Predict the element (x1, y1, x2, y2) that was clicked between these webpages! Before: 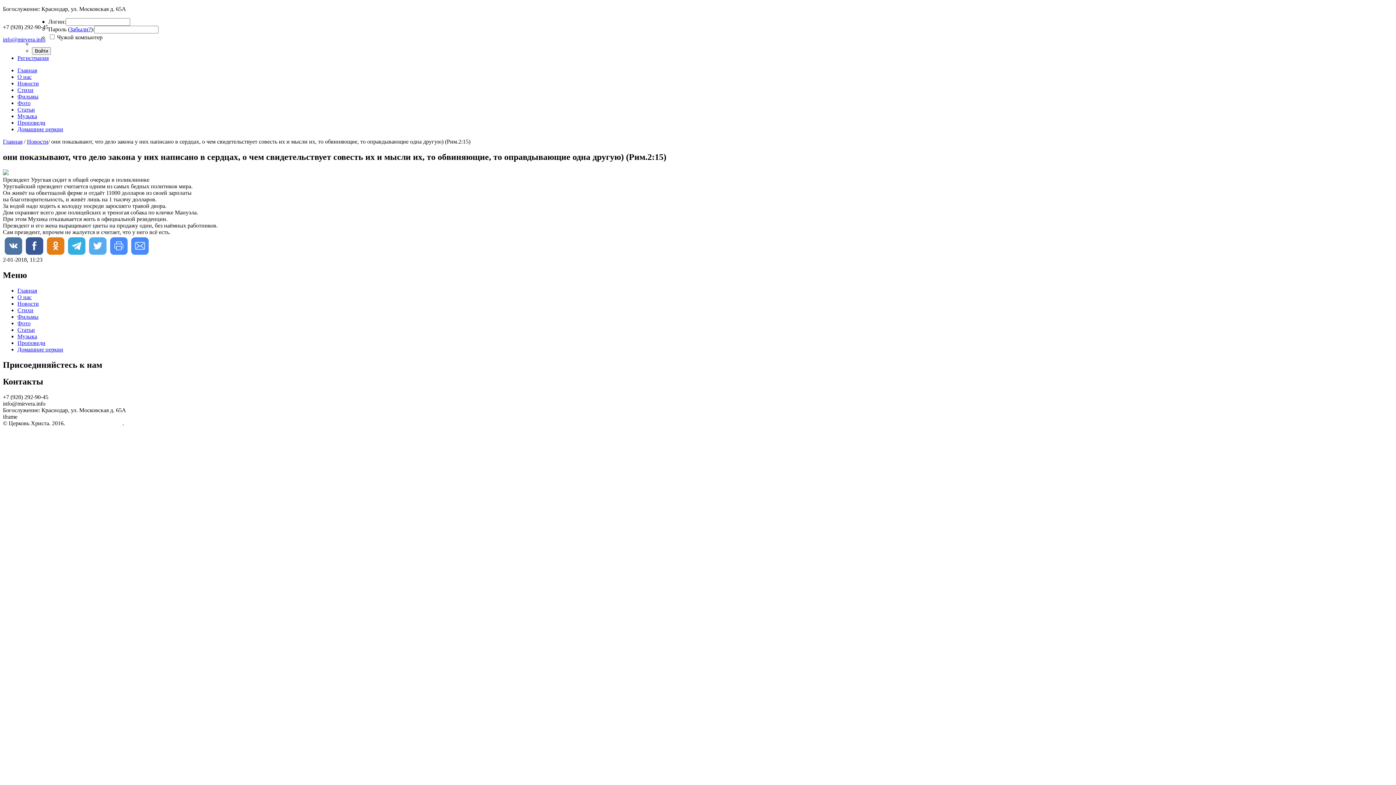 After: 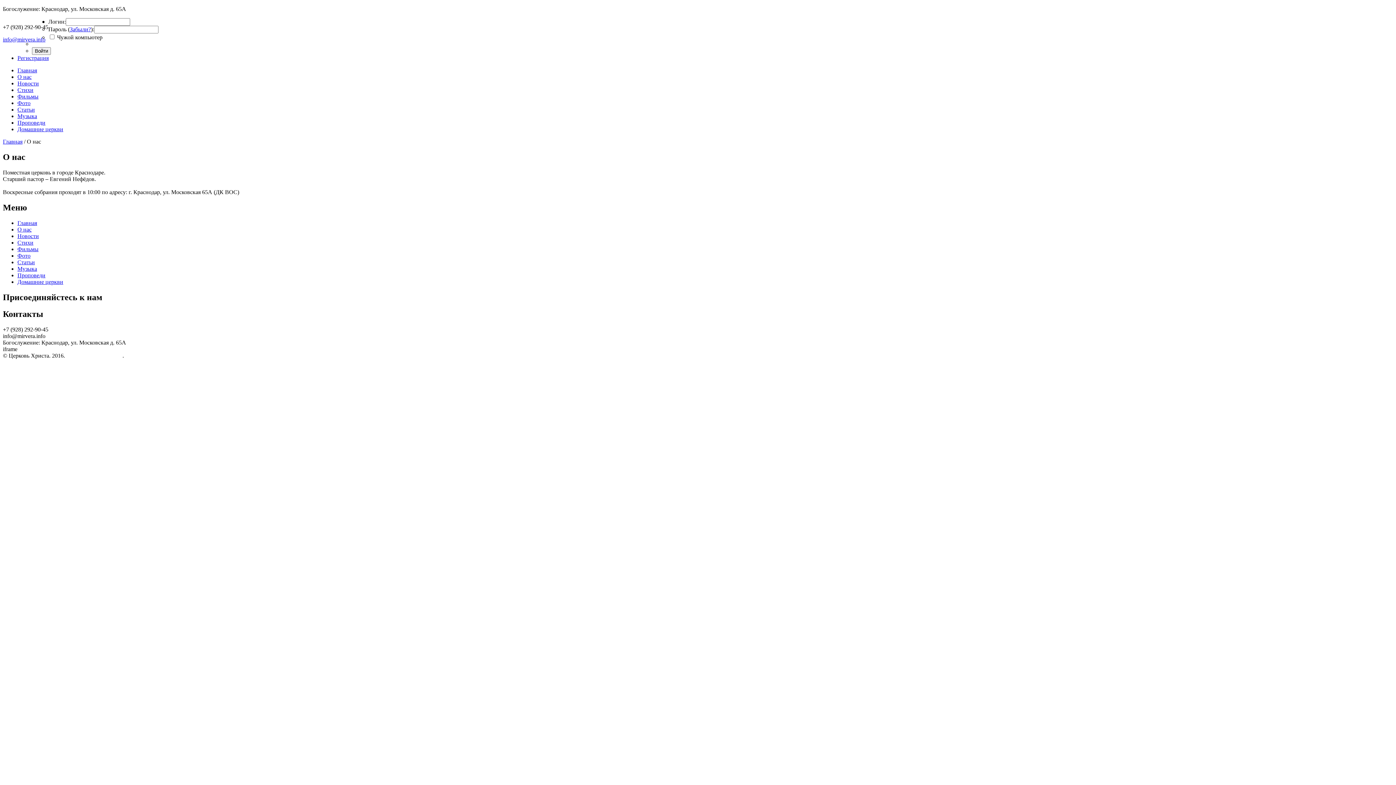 Action: bbox: (17, 73, 31, 80) label: О нас